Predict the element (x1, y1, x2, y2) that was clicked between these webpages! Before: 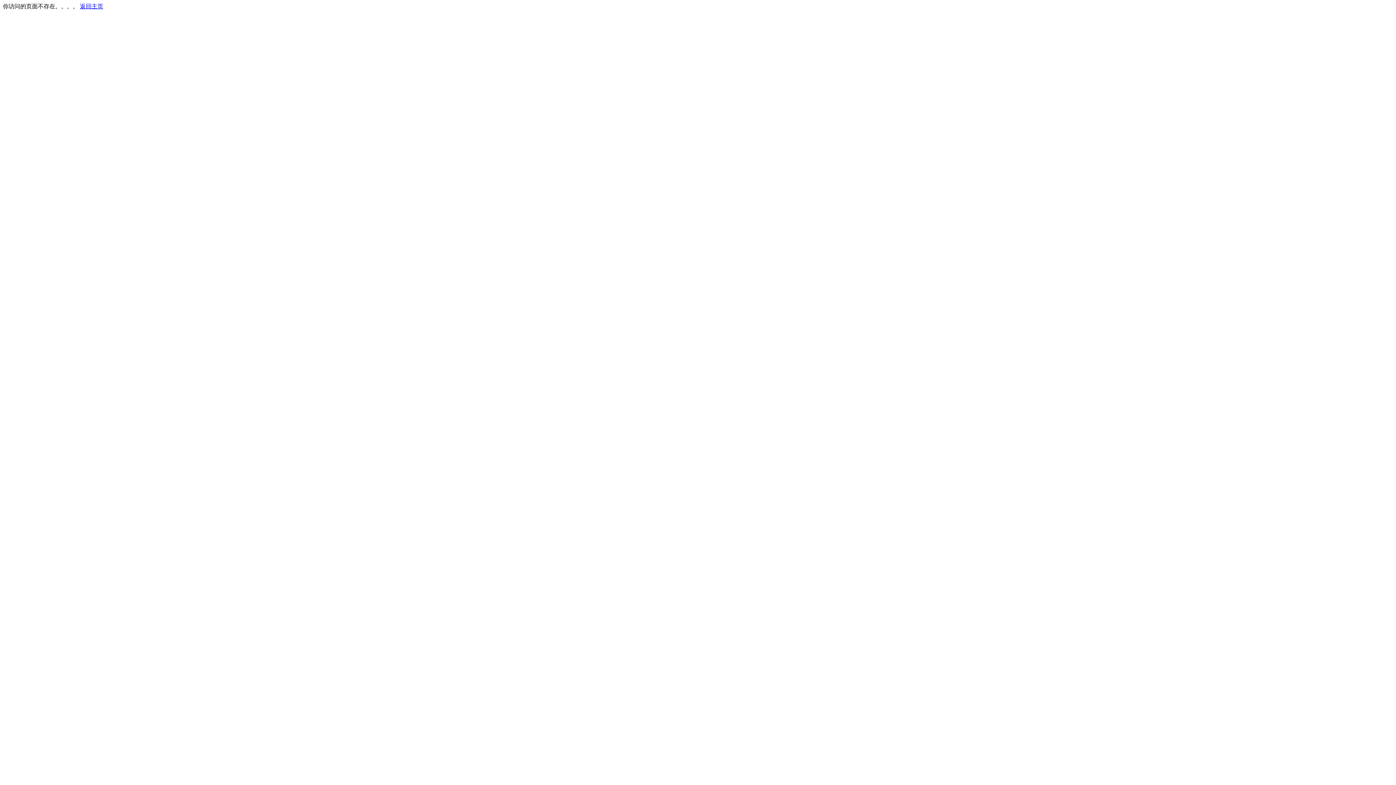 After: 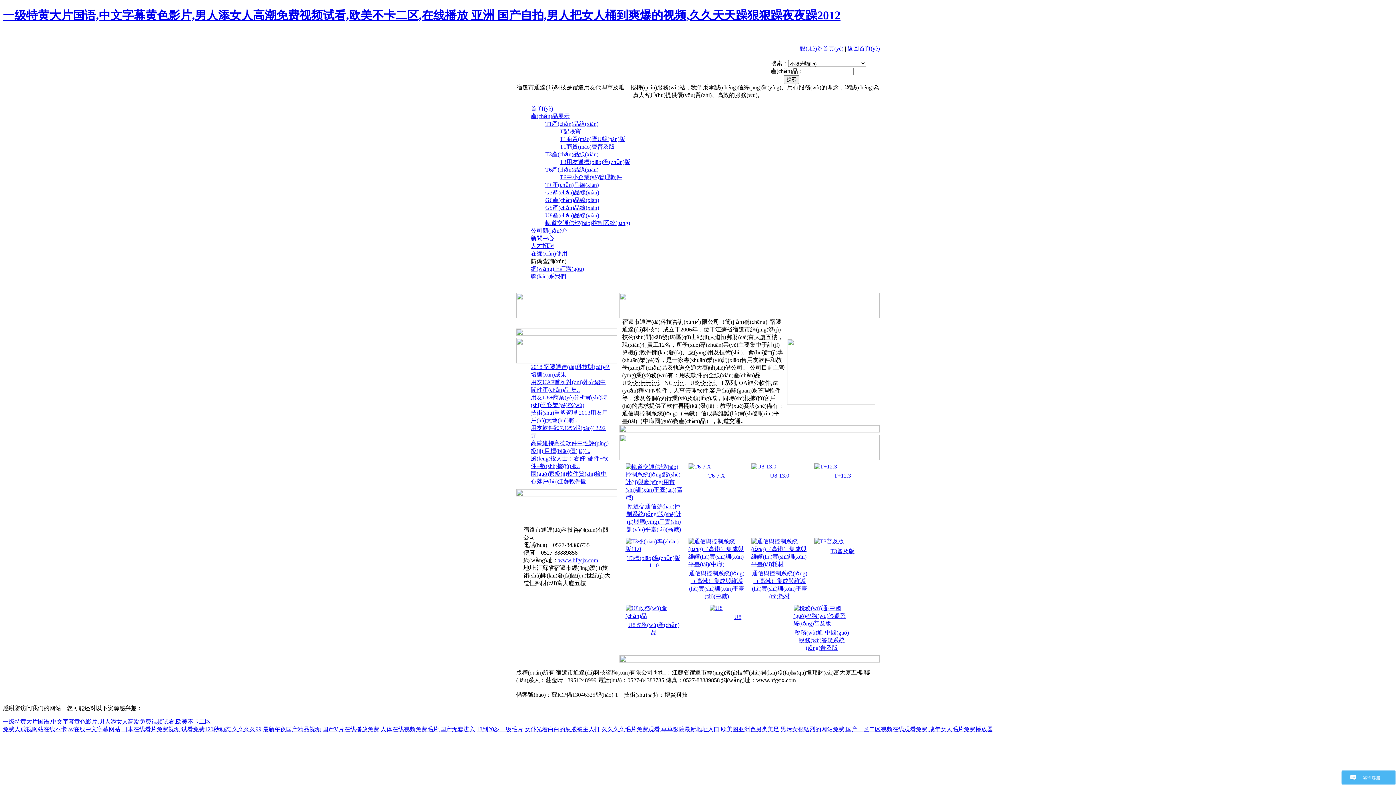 Action: bbox: (80, 3, 103, 9) label: 返回主页